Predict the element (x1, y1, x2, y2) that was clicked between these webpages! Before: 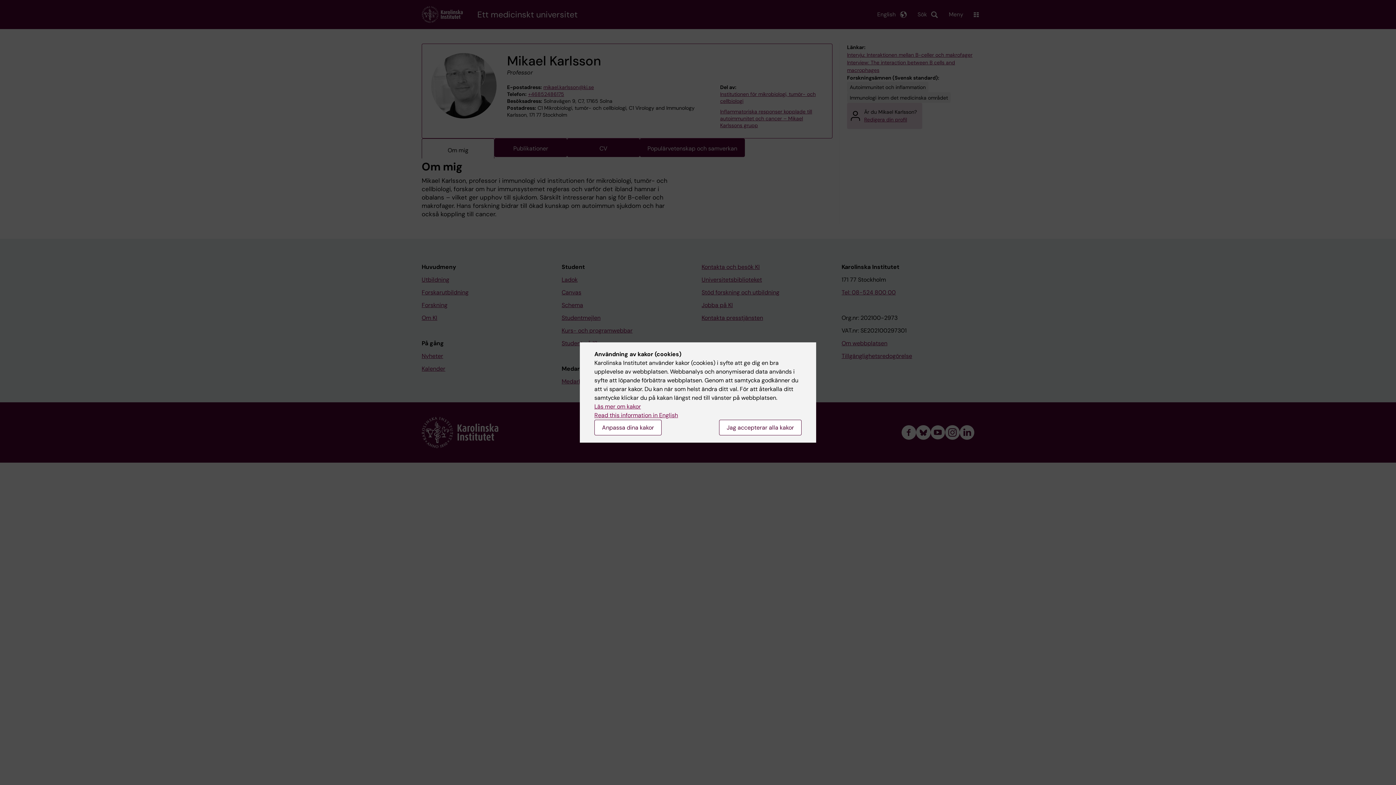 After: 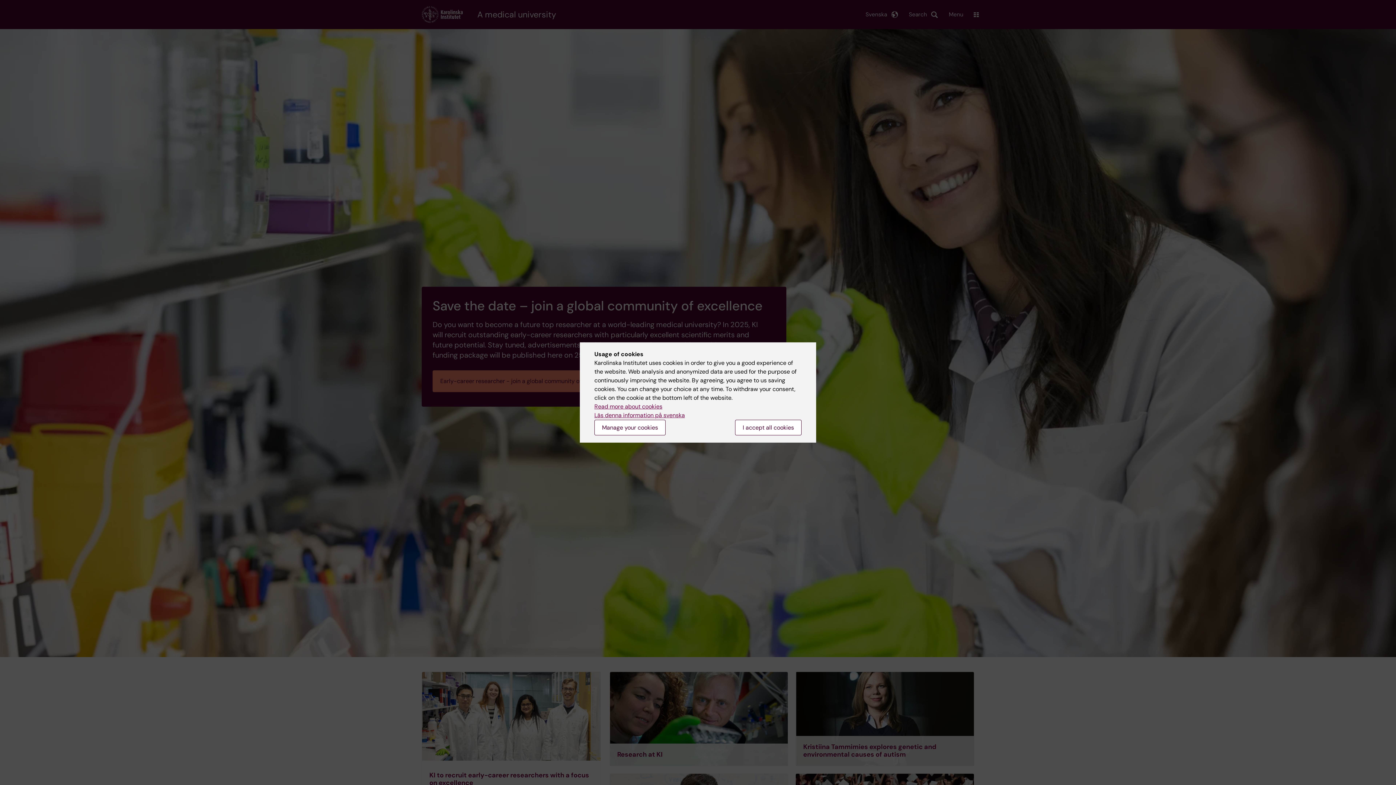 Action: label: Read this information in English bbox: (594, 411, 678, 419)